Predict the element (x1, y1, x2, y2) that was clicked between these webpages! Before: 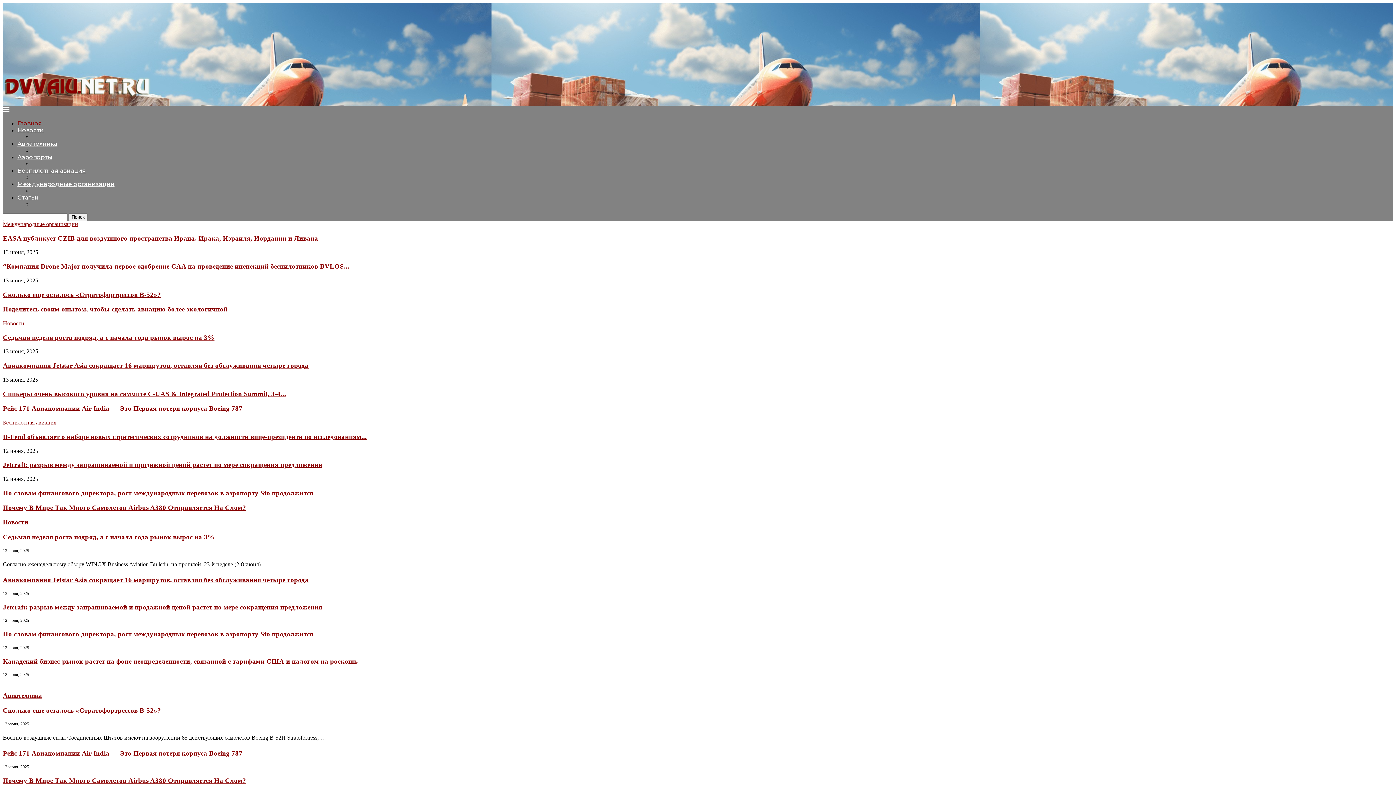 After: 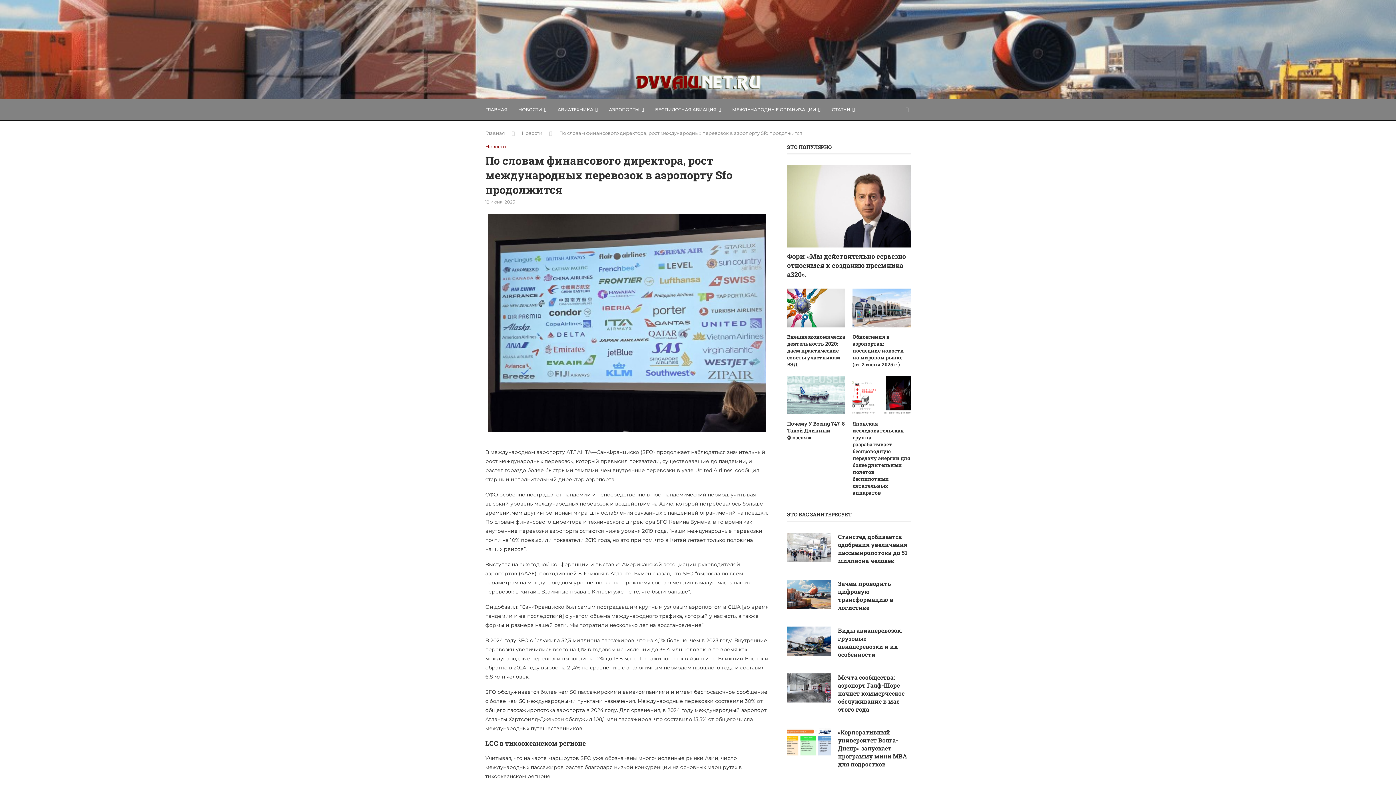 Action: bbox: (2, 630, 313, 638) label: По словам финансового директора, рост международных перевозок в аэропорту Sfo продолжится